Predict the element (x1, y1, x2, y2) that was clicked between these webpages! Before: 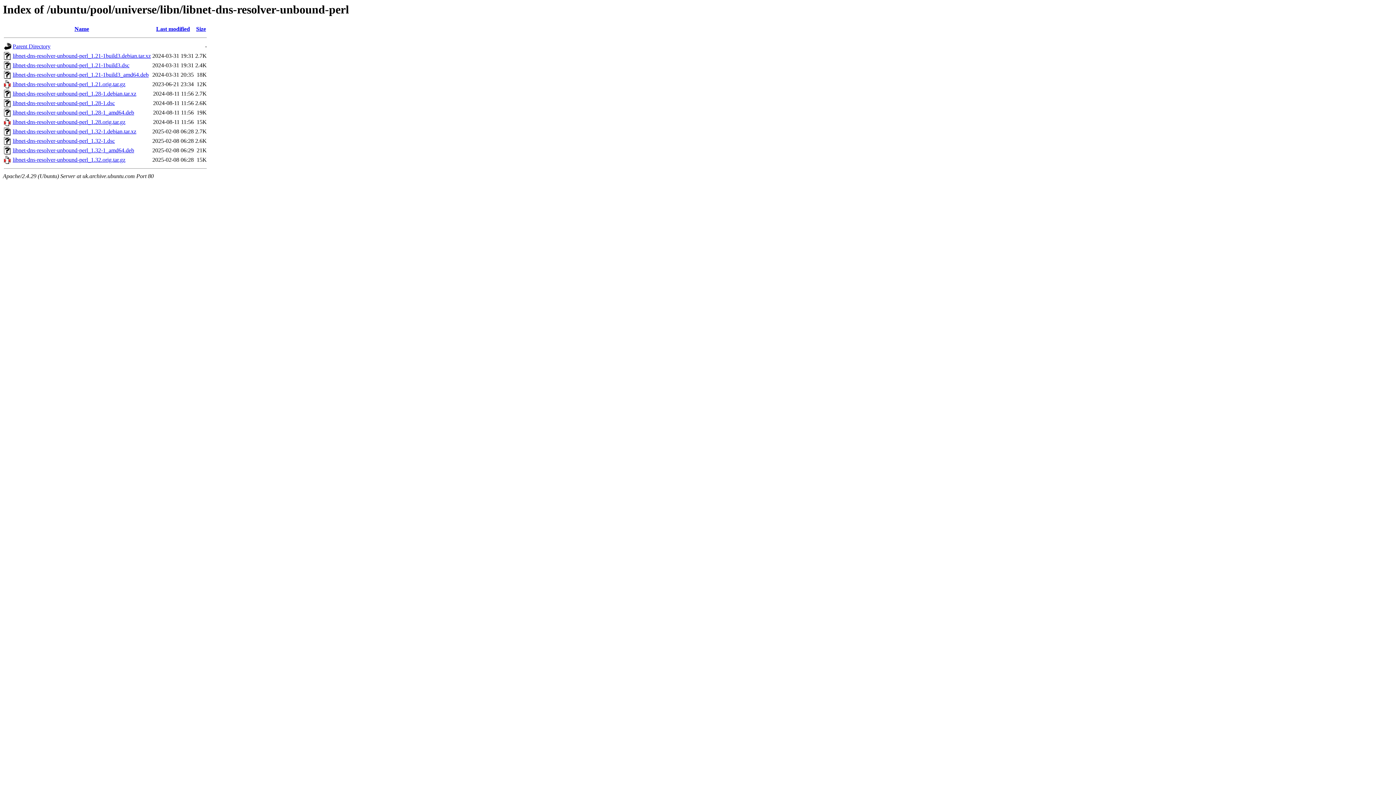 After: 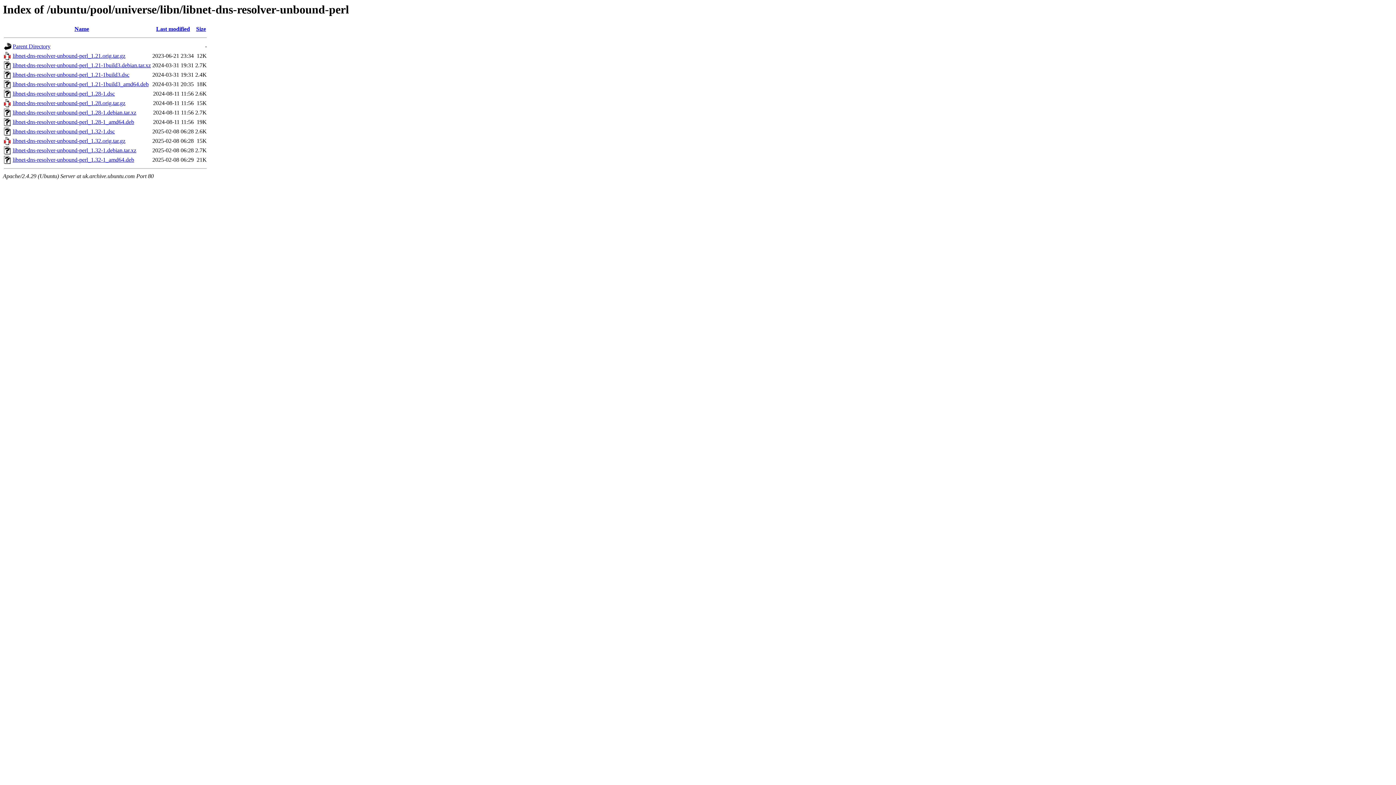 Action: bbox: (156, 25, 190, 32) label: Last modified